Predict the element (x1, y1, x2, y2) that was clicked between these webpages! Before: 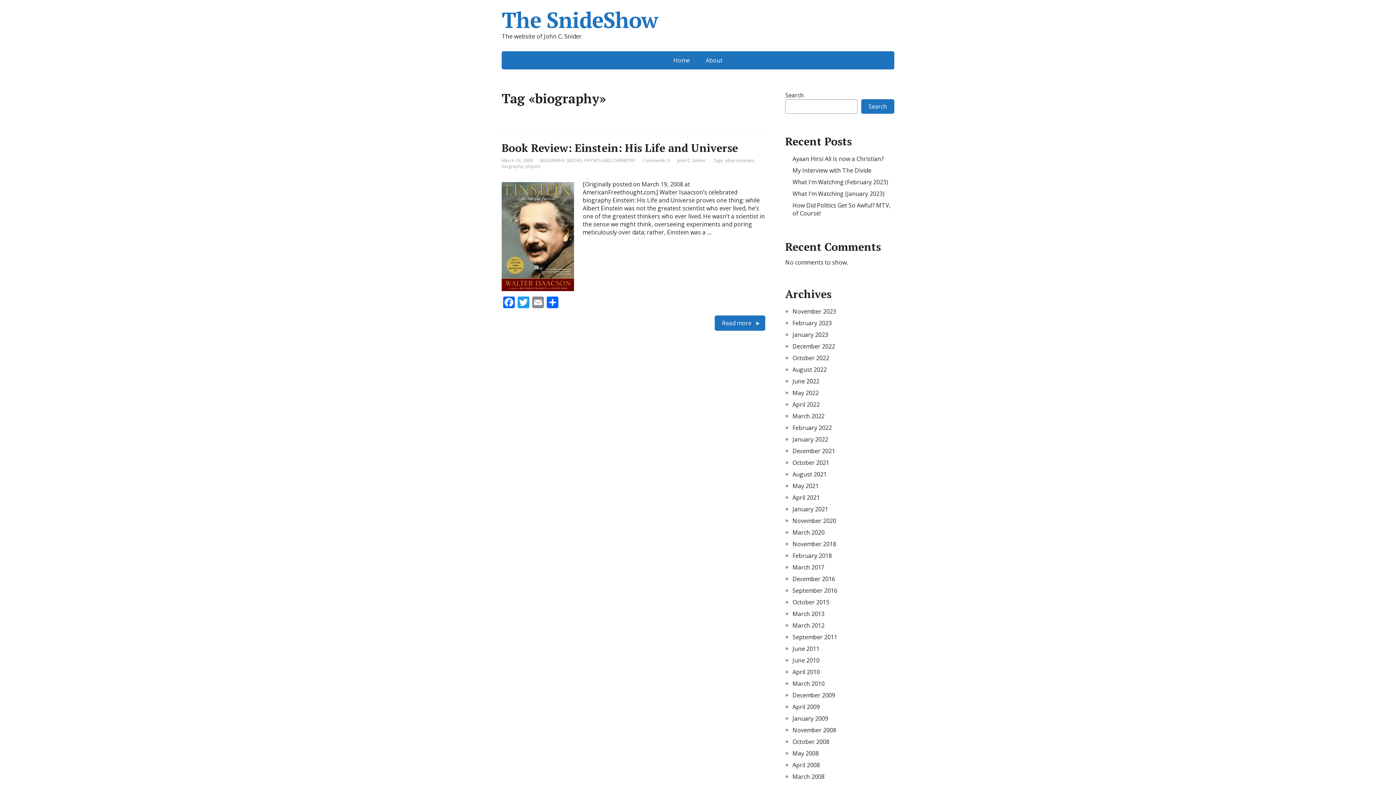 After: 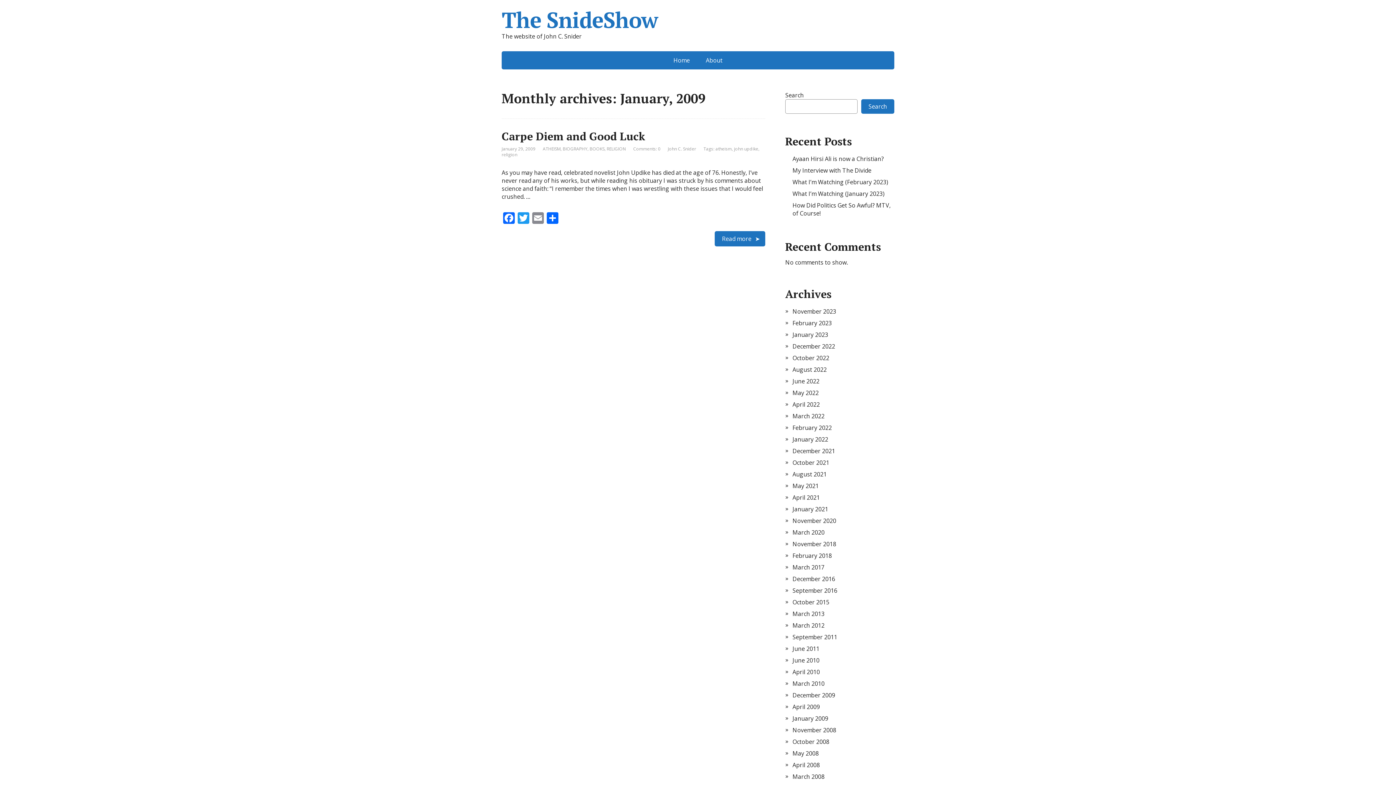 Action: bbox: (792, 714, 828, 722) label: January 2009